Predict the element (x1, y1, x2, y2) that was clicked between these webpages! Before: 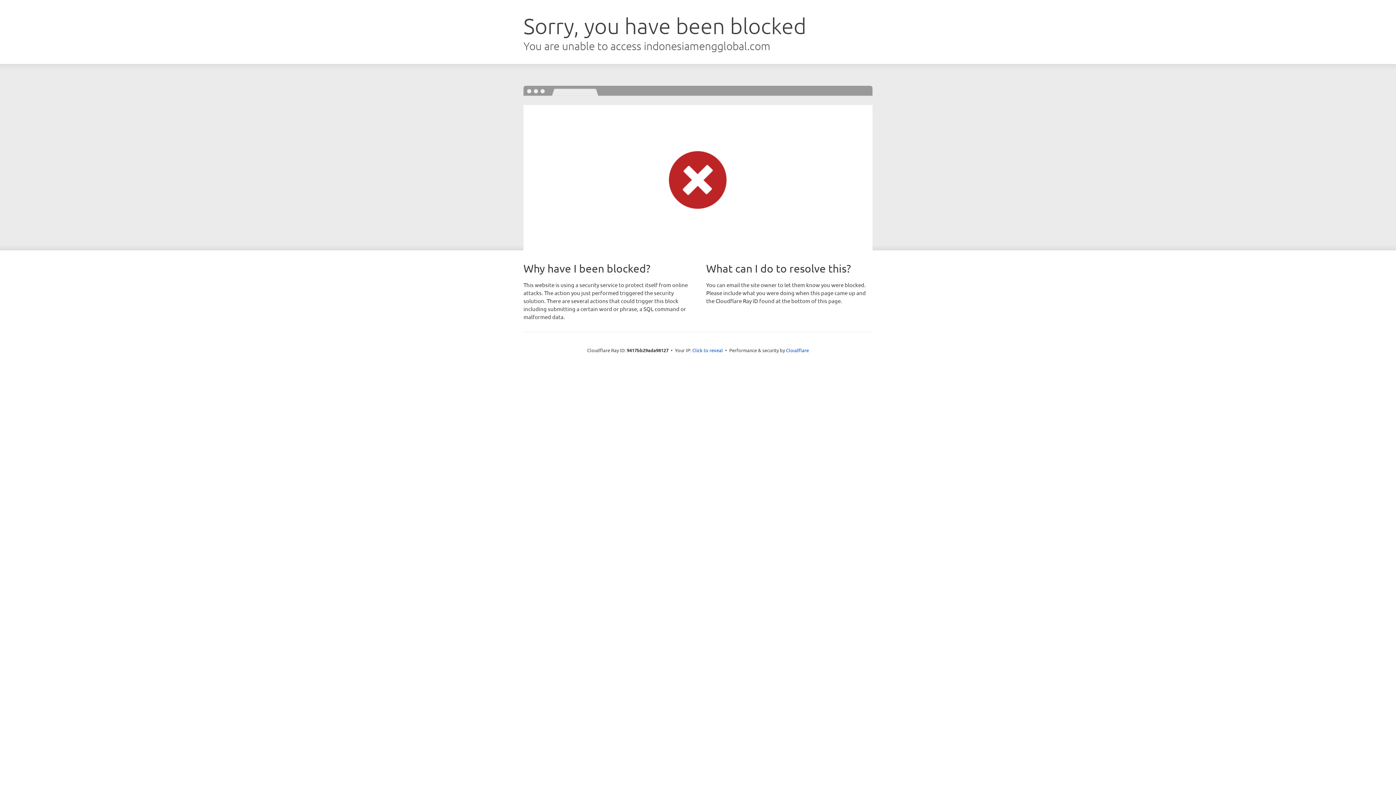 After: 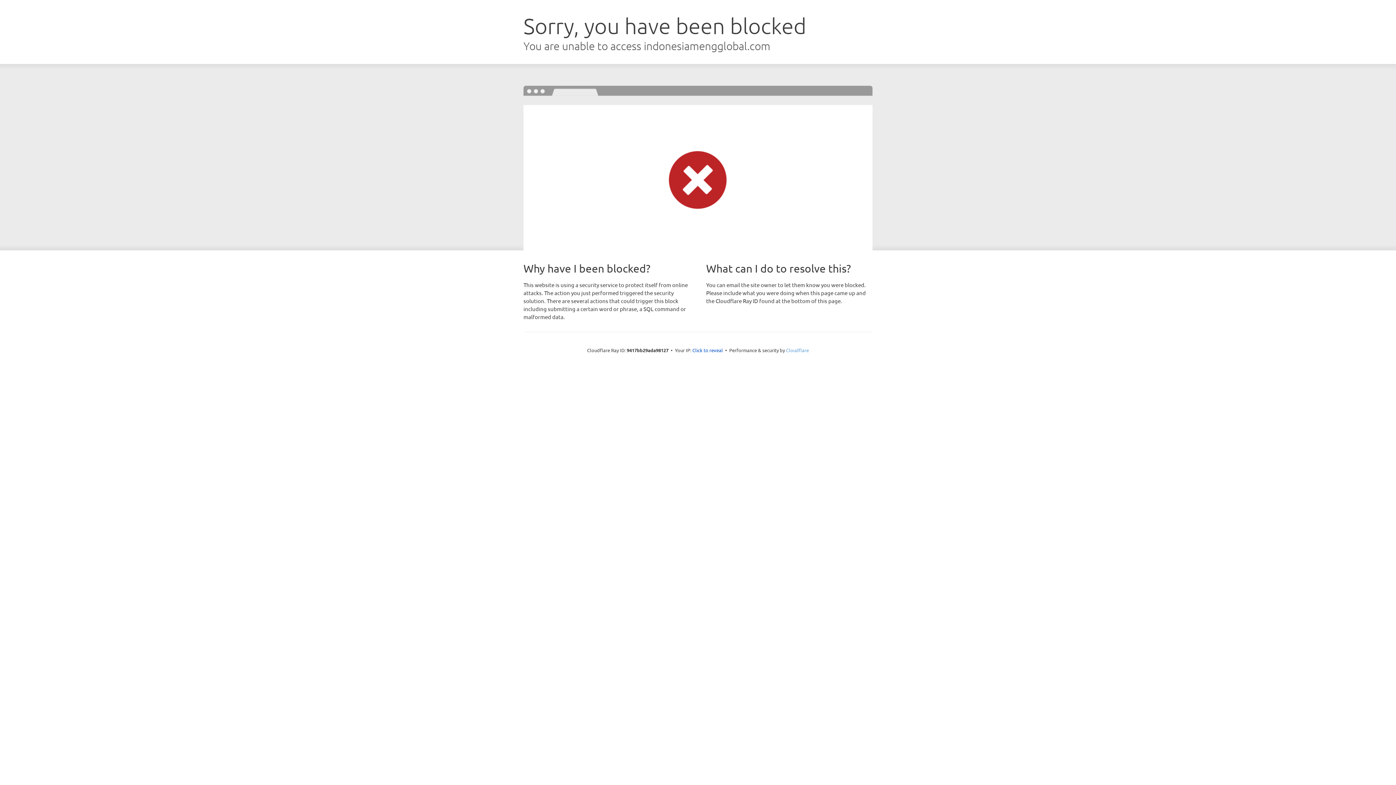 Action: label: Cloudflare bbox: (786, 347, 809, 353)